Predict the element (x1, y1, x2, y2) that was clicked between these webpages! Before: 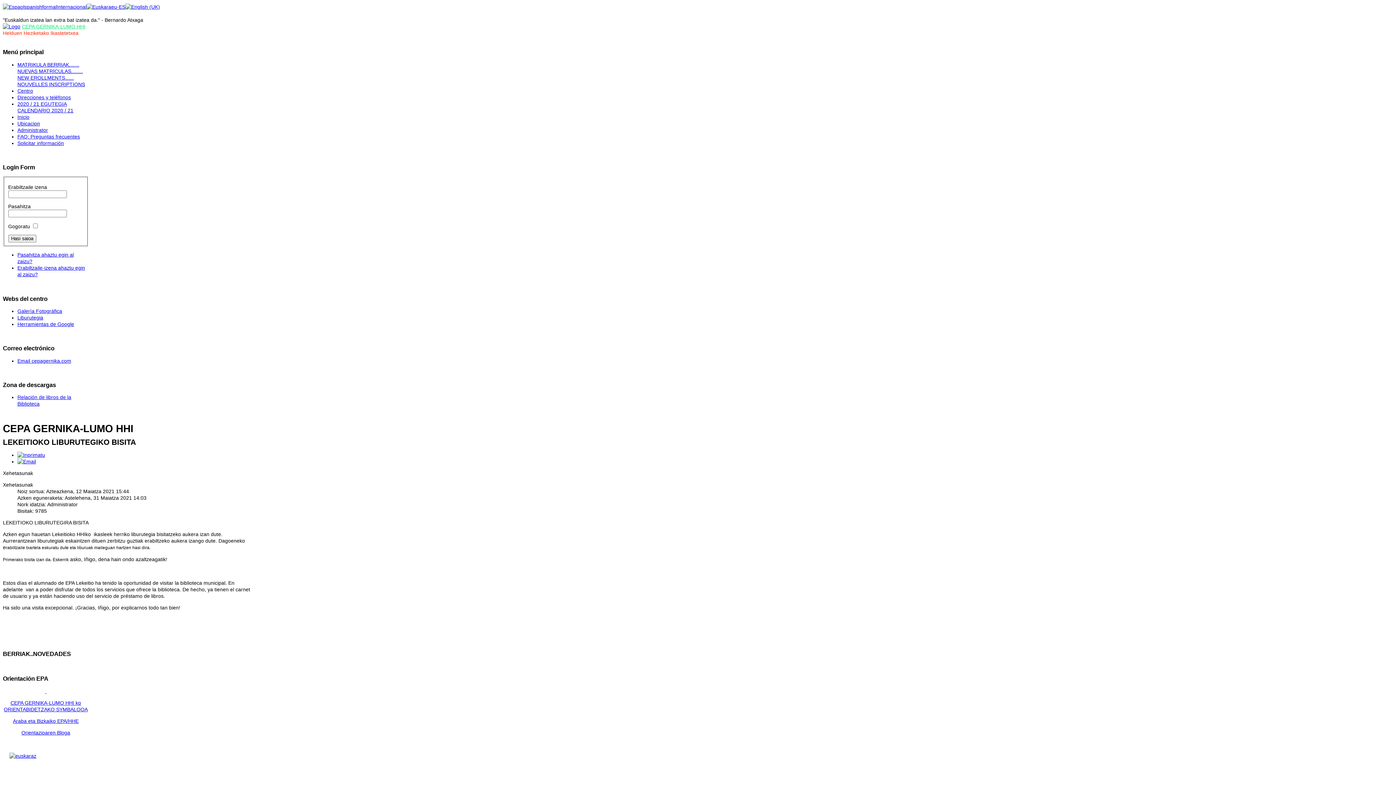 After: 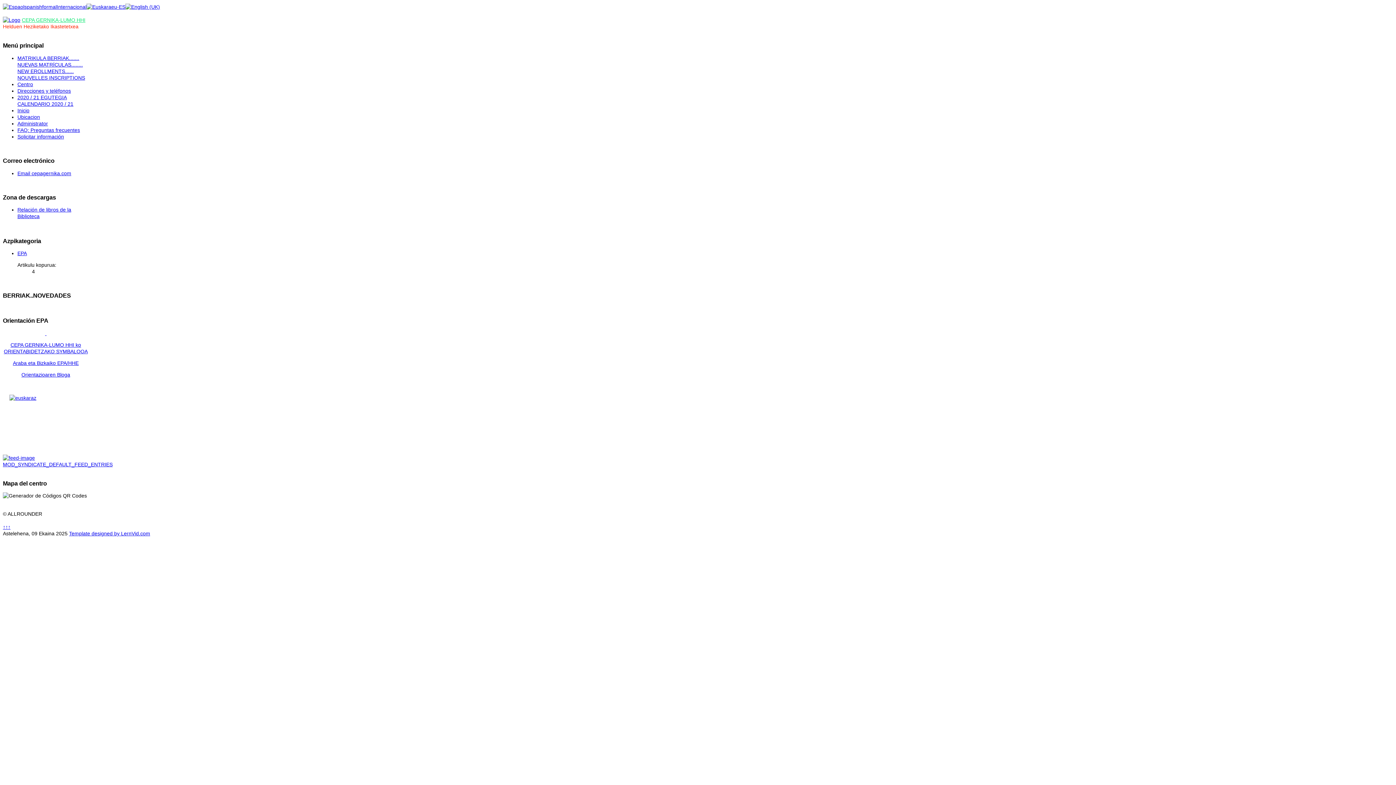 Action: label: FAQ: Preguntas frecuentes bbox: (17, 133, 80, 139)